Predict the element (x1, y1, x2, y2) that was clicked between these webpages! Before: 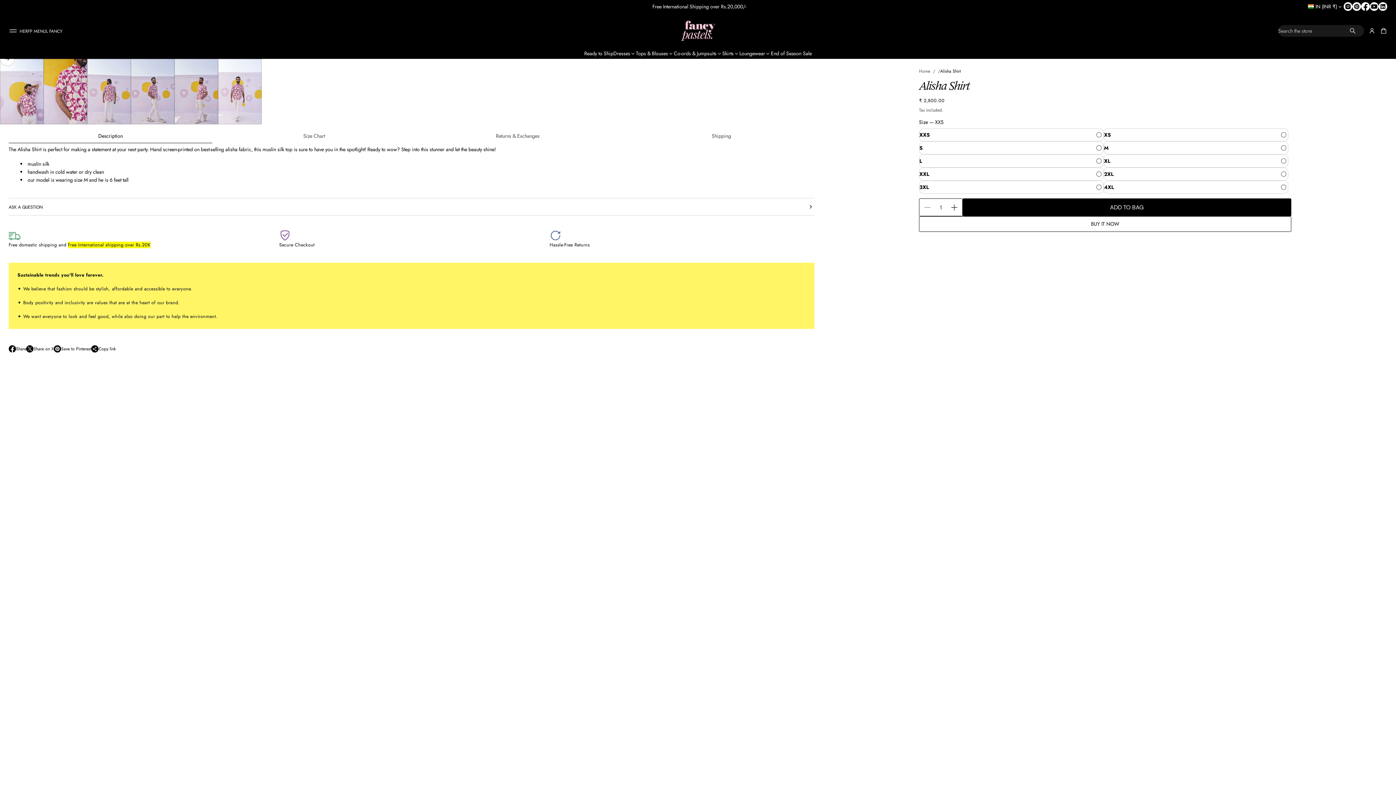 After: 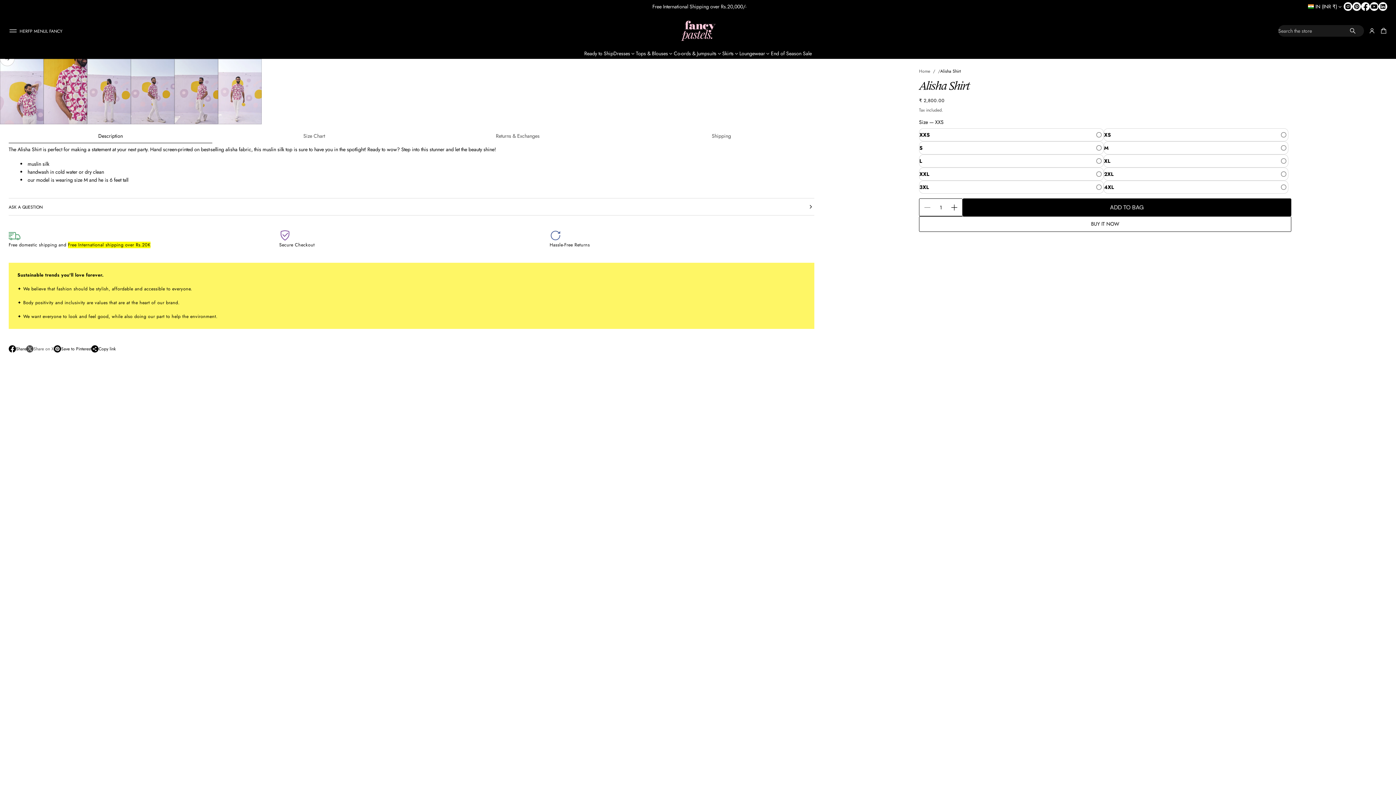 Action: label: Share on X
Opens in a new window. bbox: (26, 343, 53, 354)